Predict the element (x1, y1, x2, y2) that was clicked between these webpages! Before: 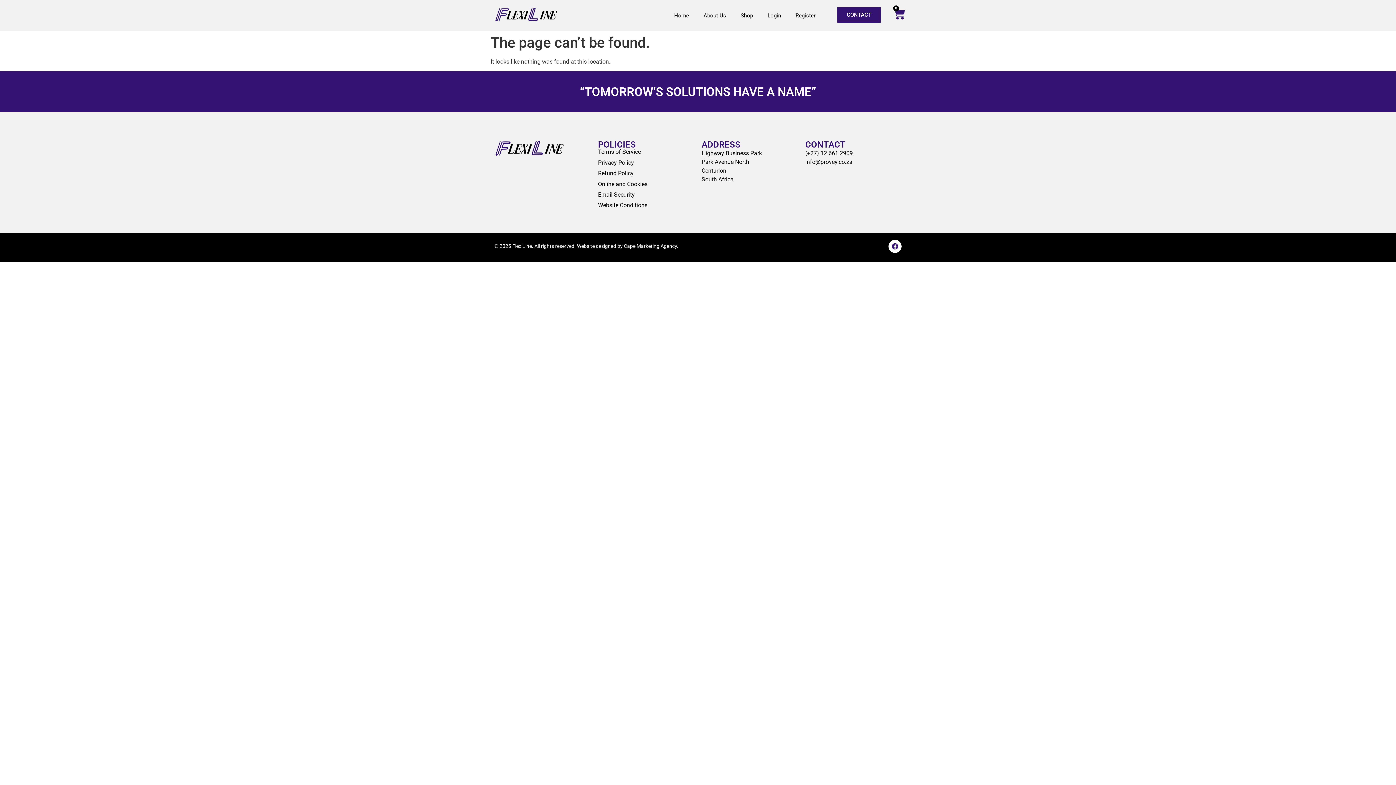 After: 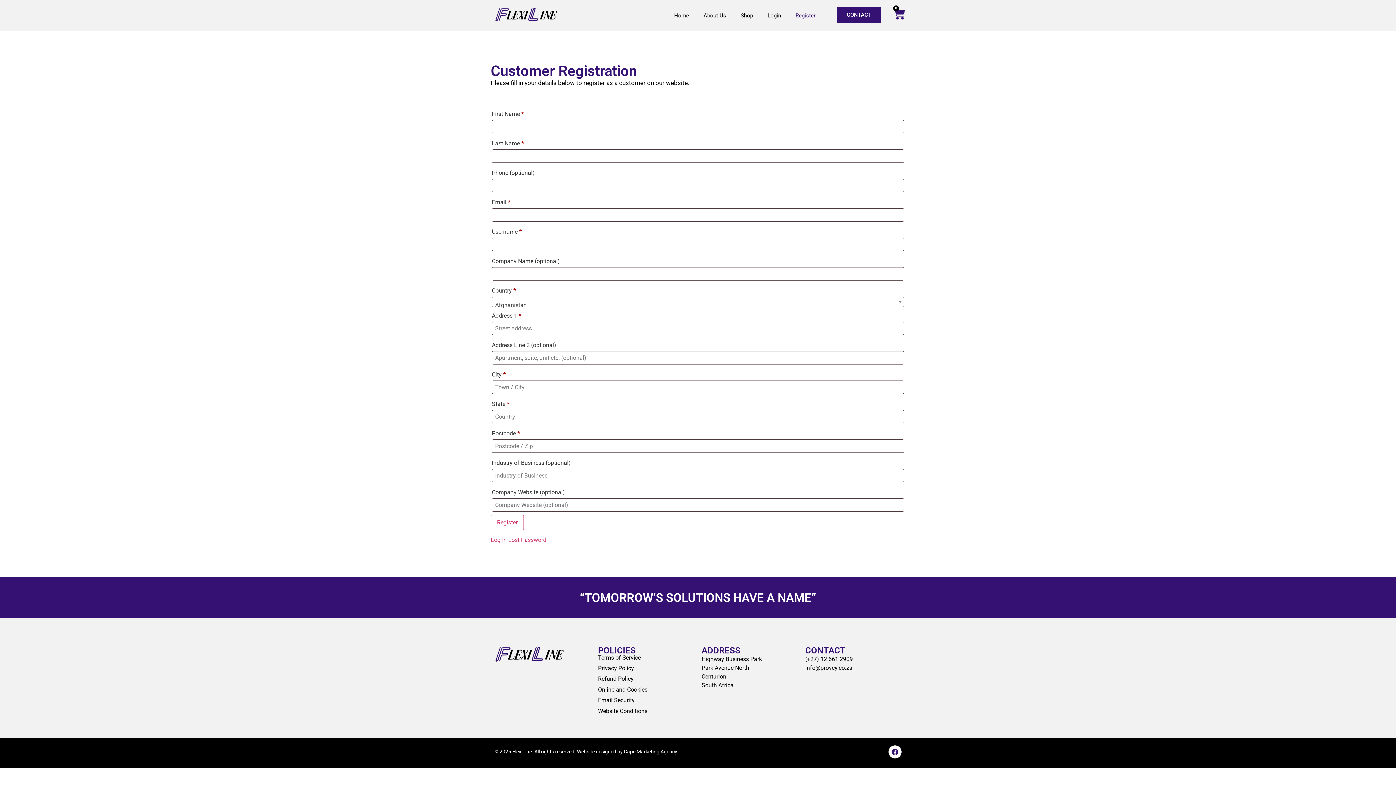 Action: label: Register bbox: (788, 7, 823, 24)